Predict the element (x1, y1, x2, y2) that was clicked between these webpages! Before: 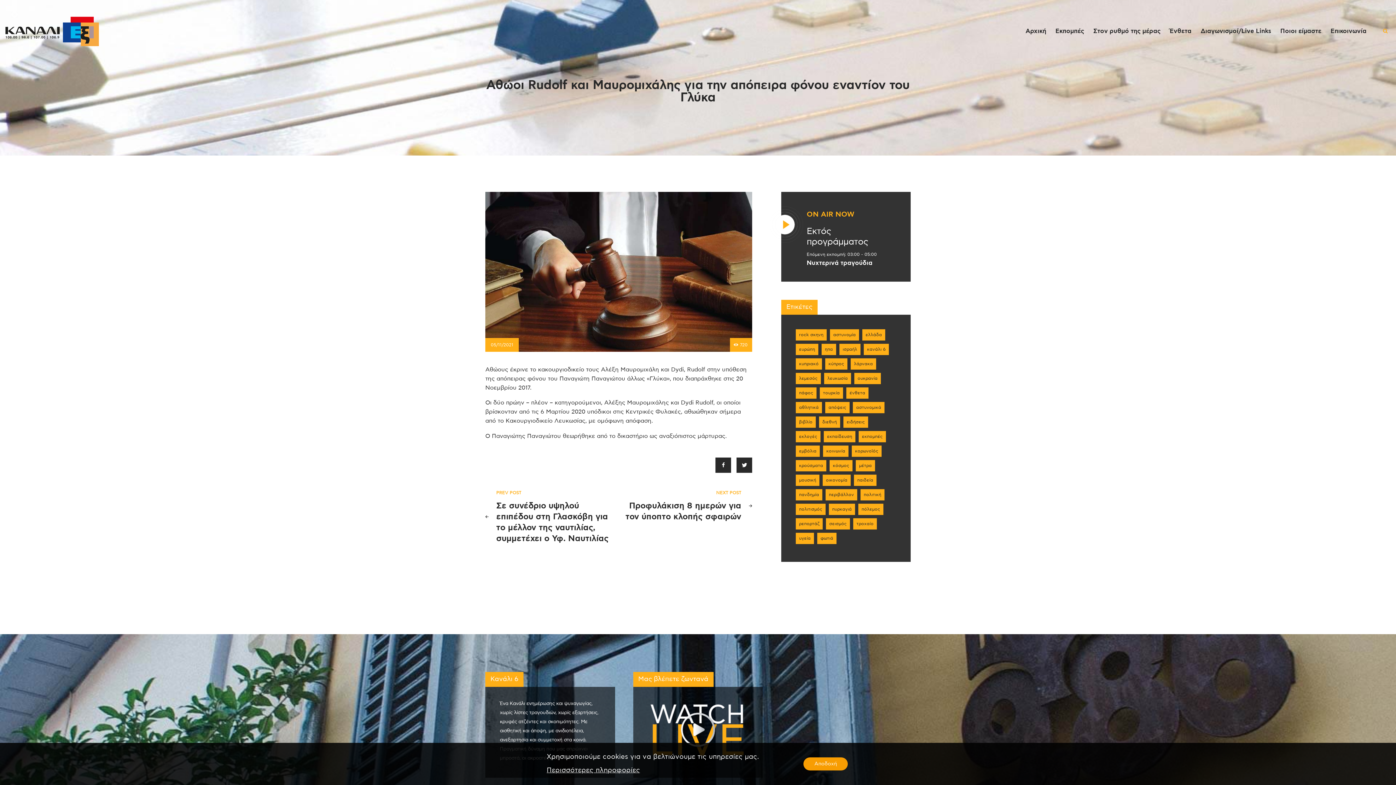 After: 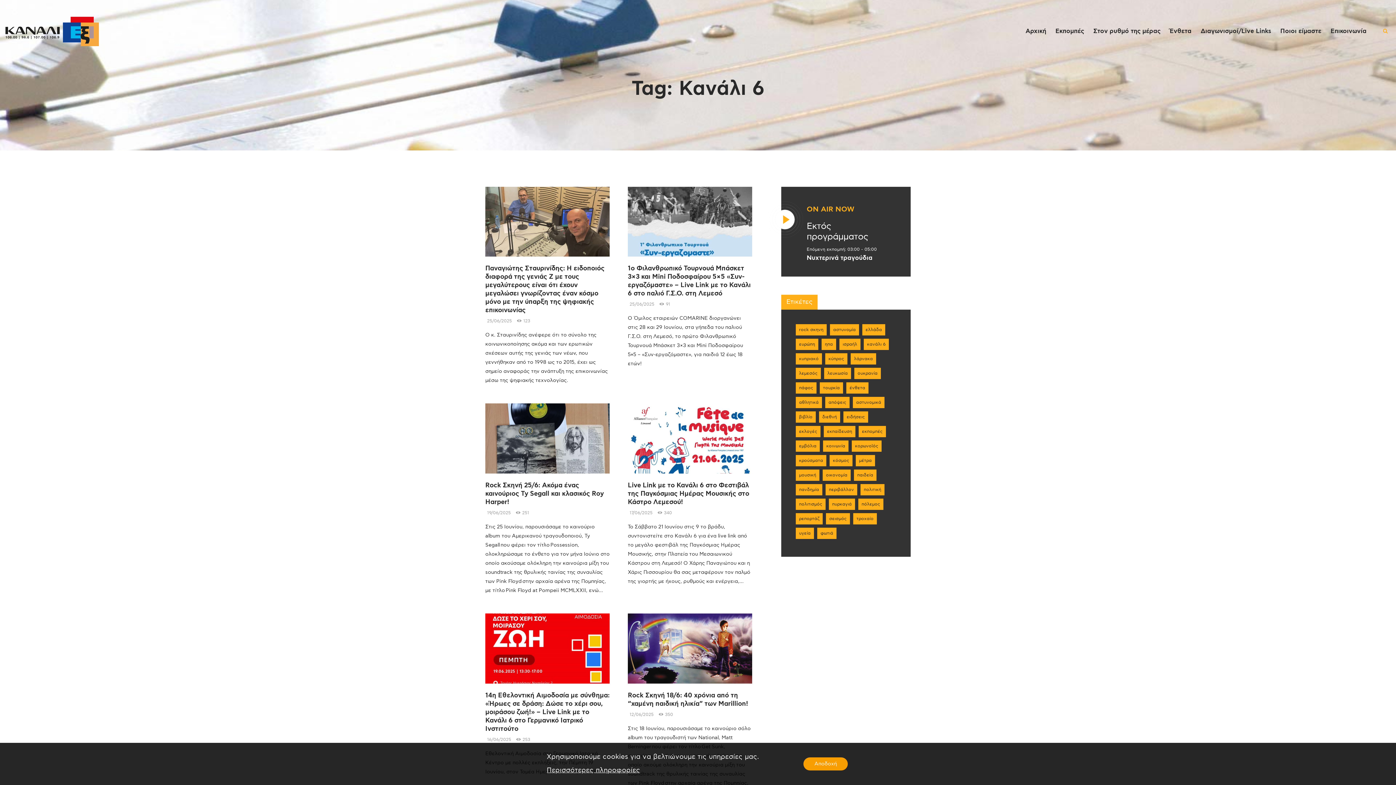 Action: label: Κανάλι 6 (1.223 στοιχεία) bbox: (864, 344, 889, 355)